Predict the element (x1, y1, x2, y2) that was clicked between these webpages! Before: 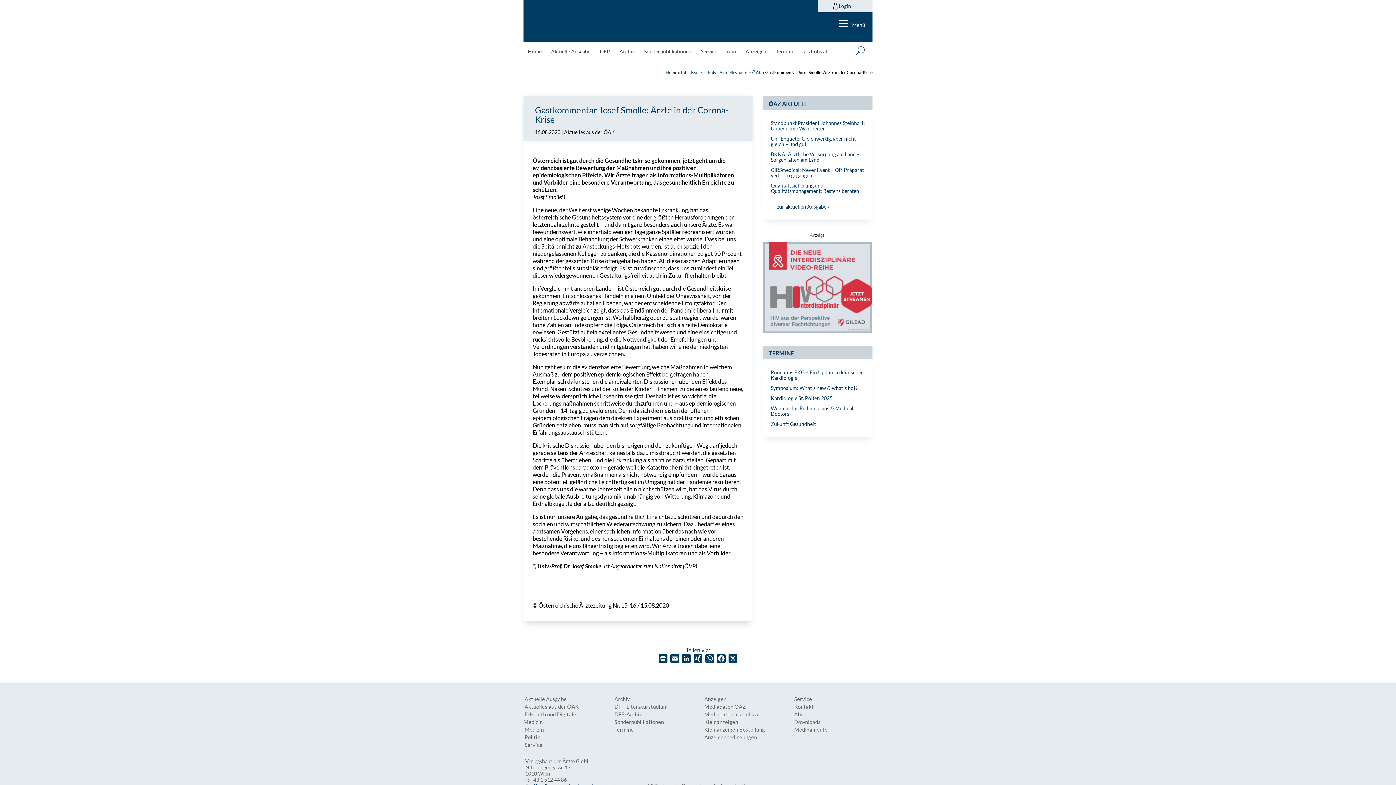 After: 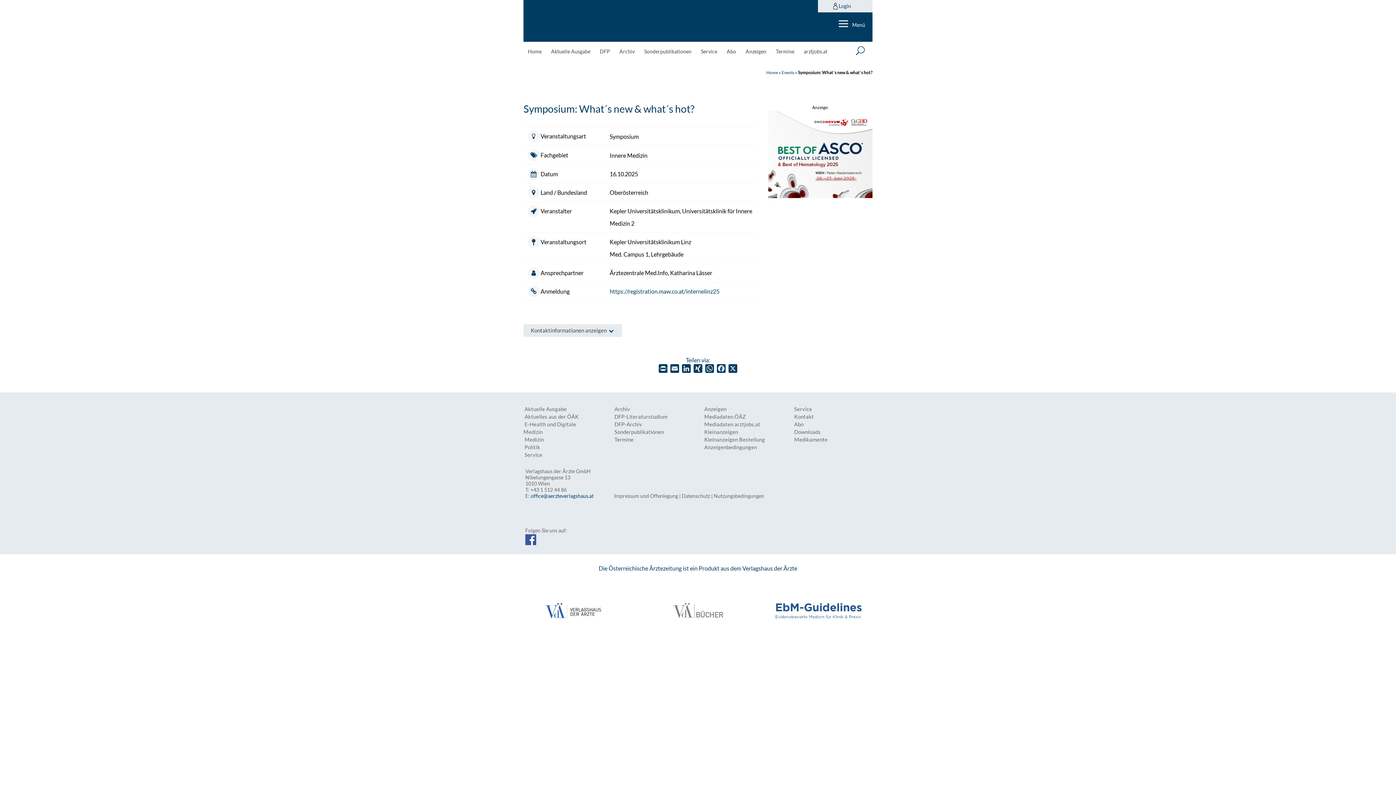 Action: bbox: (770, 385, 857, 391) label: Symposium: What´s new & what´s hot?